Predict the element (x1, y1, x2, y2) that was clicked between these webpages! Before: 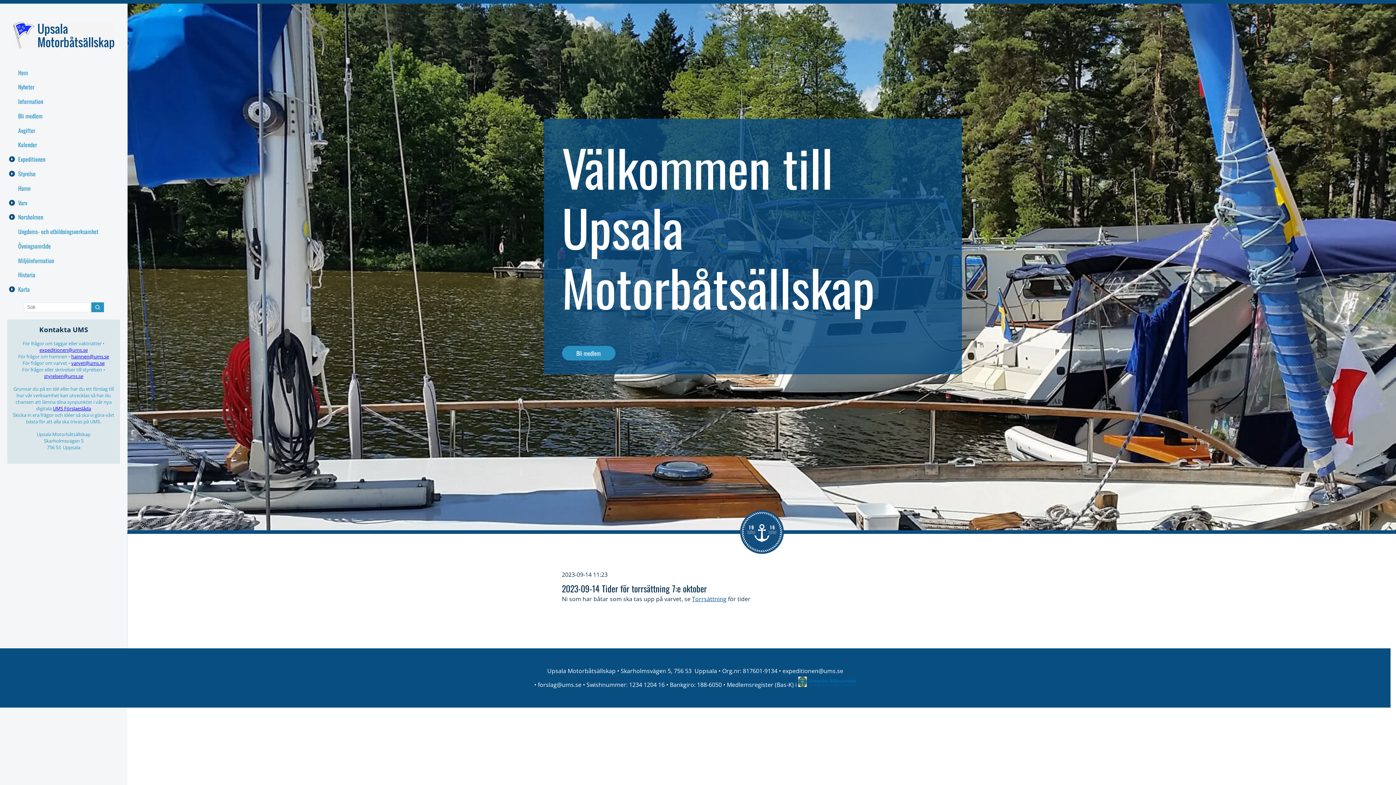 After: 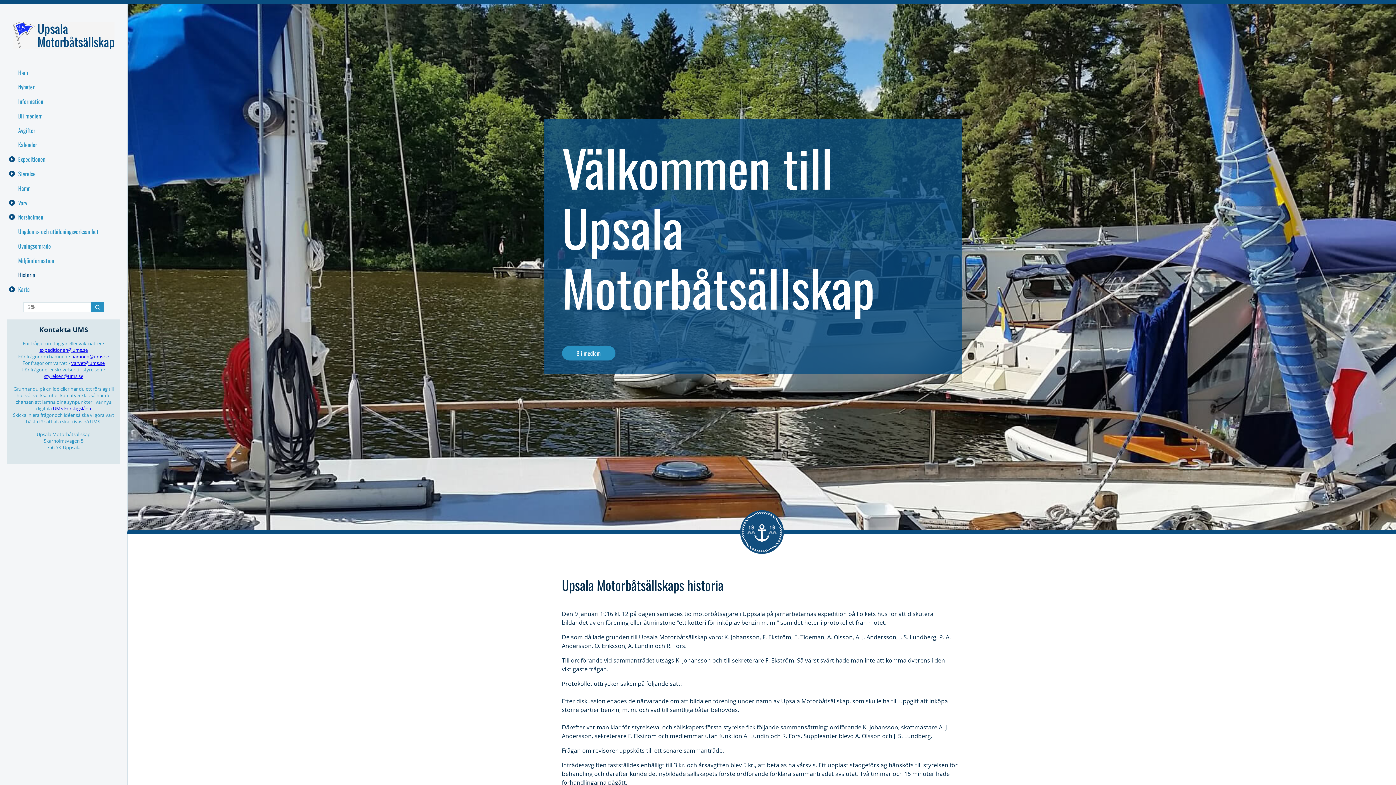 Action: bbox: (0, 269, 127, 280) label: Historia